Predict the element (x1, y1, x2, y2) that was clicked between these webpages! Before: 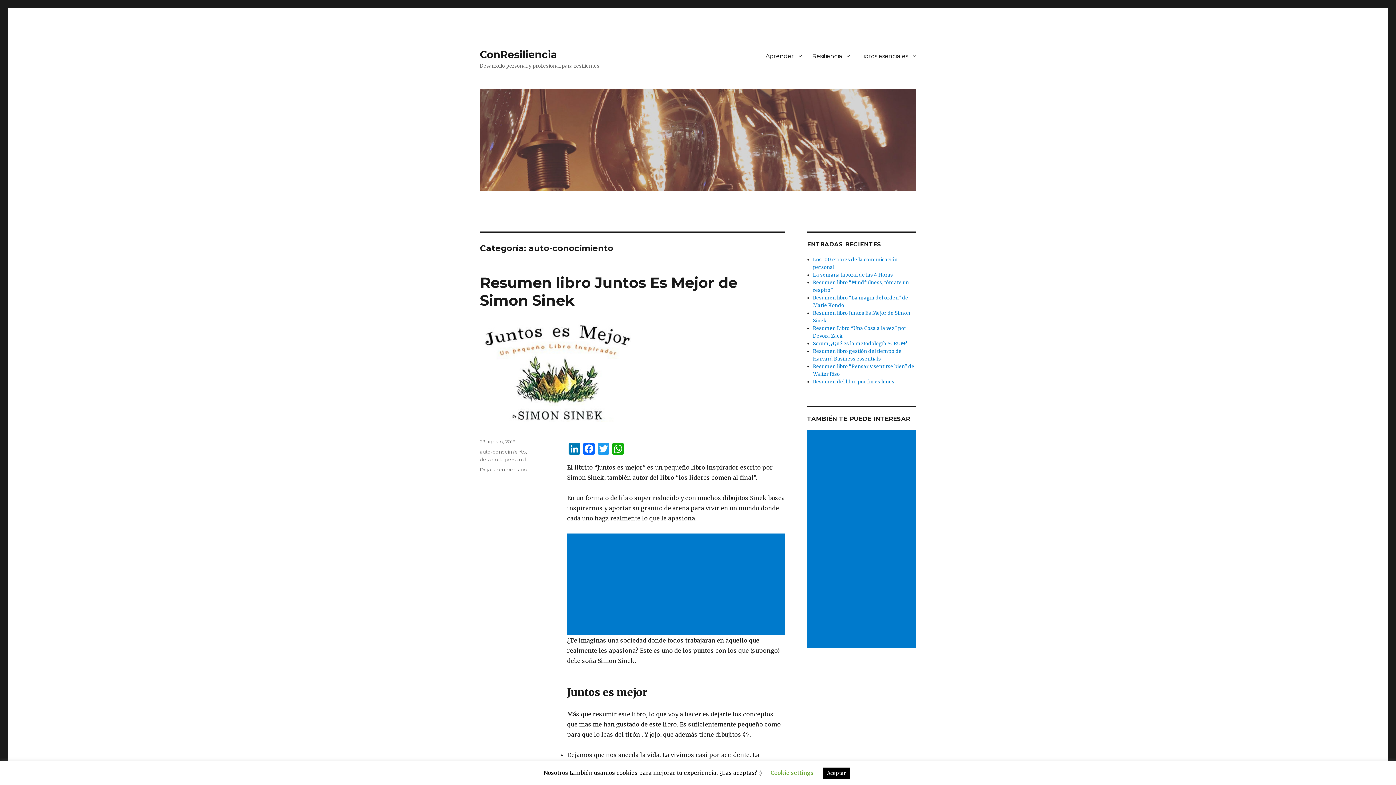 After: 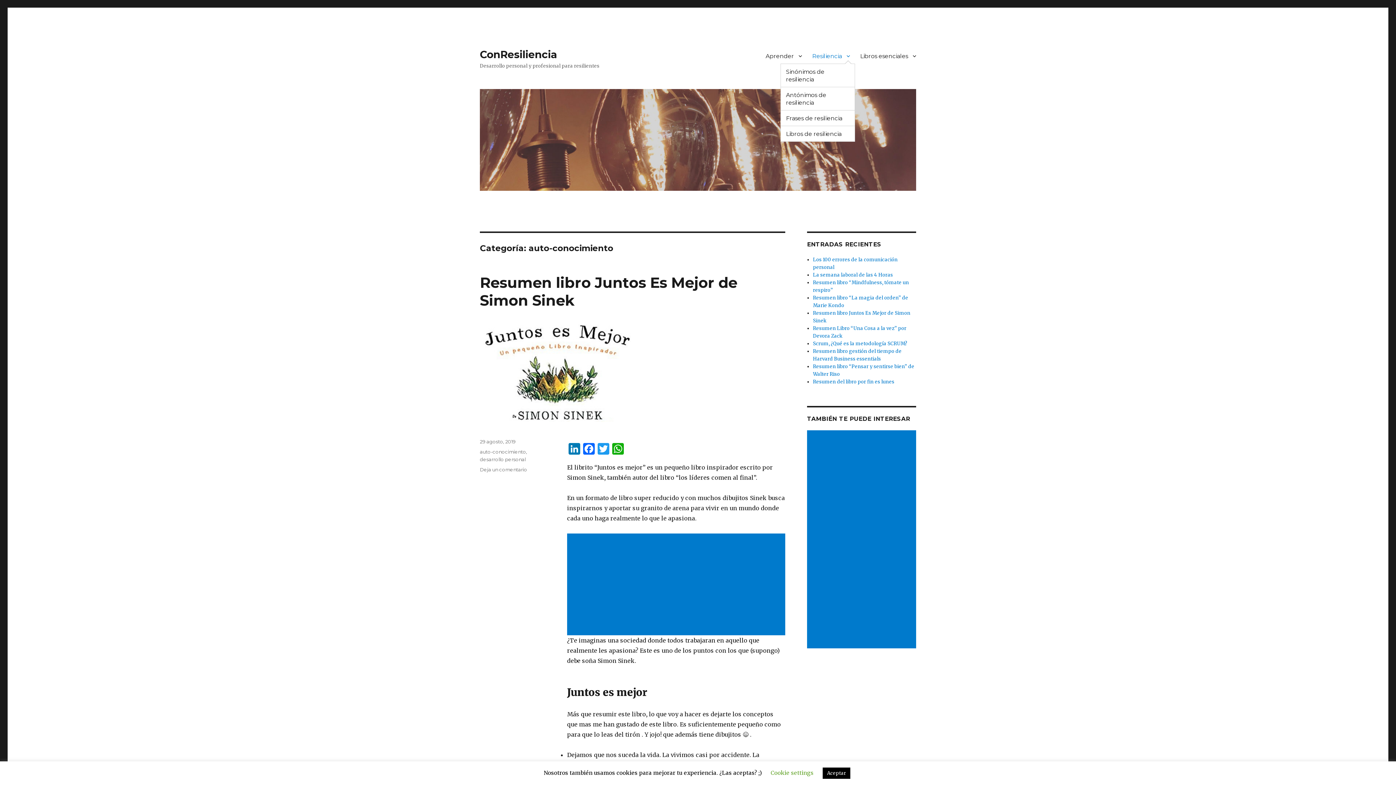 Action: bbox: (807, 48, 855, 63) label: Resiliencia